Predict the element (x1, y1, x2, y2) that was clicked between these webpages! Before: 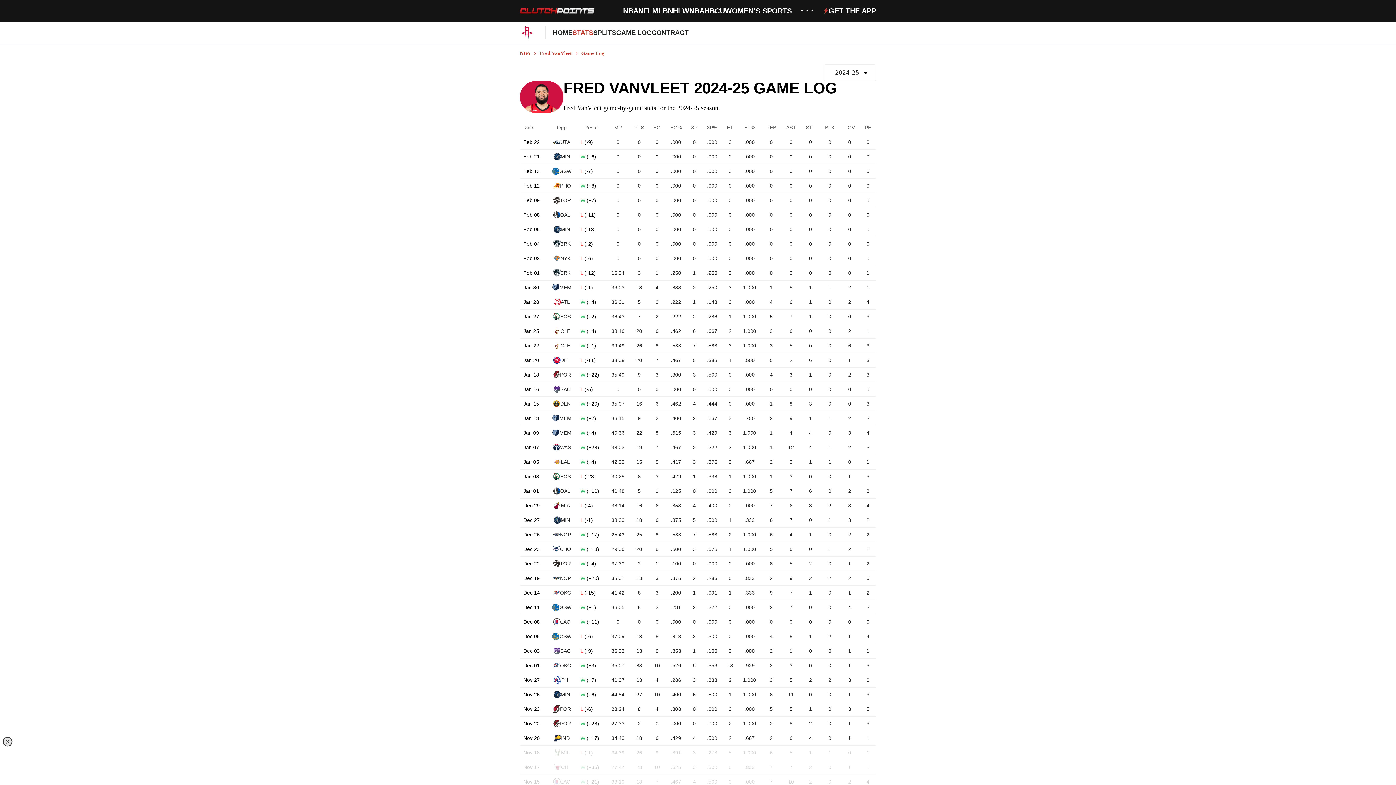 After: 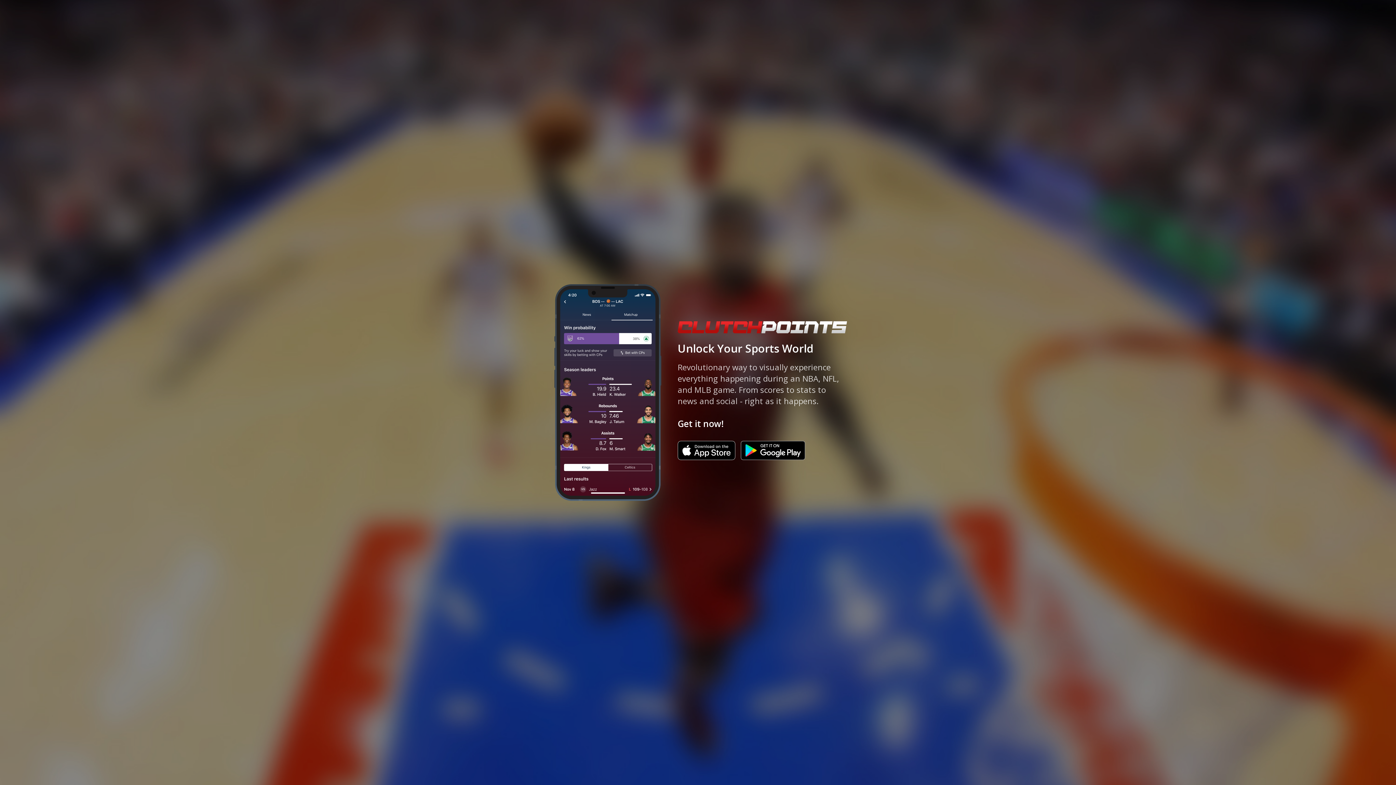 Action: label: GET THE APP bbox: (822, 5, 876, 16)